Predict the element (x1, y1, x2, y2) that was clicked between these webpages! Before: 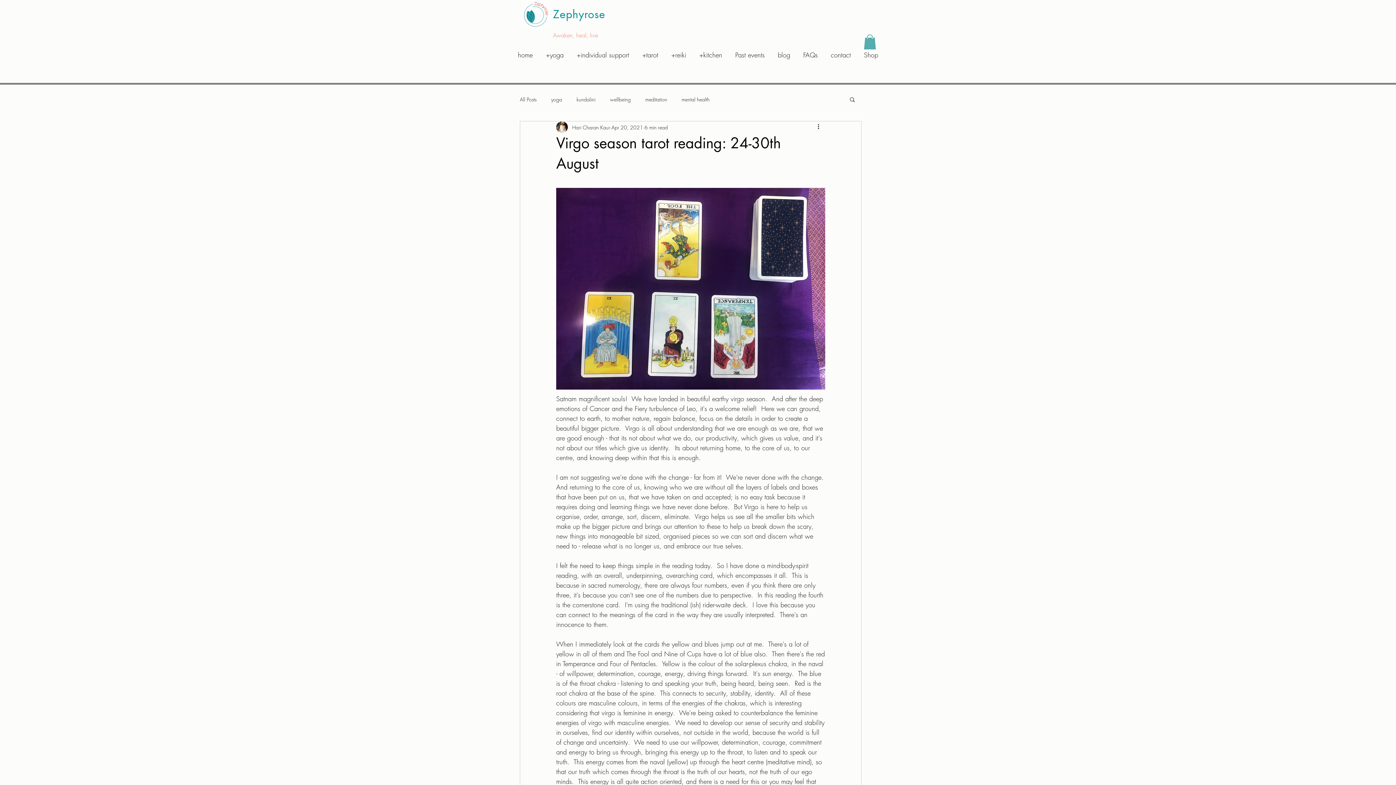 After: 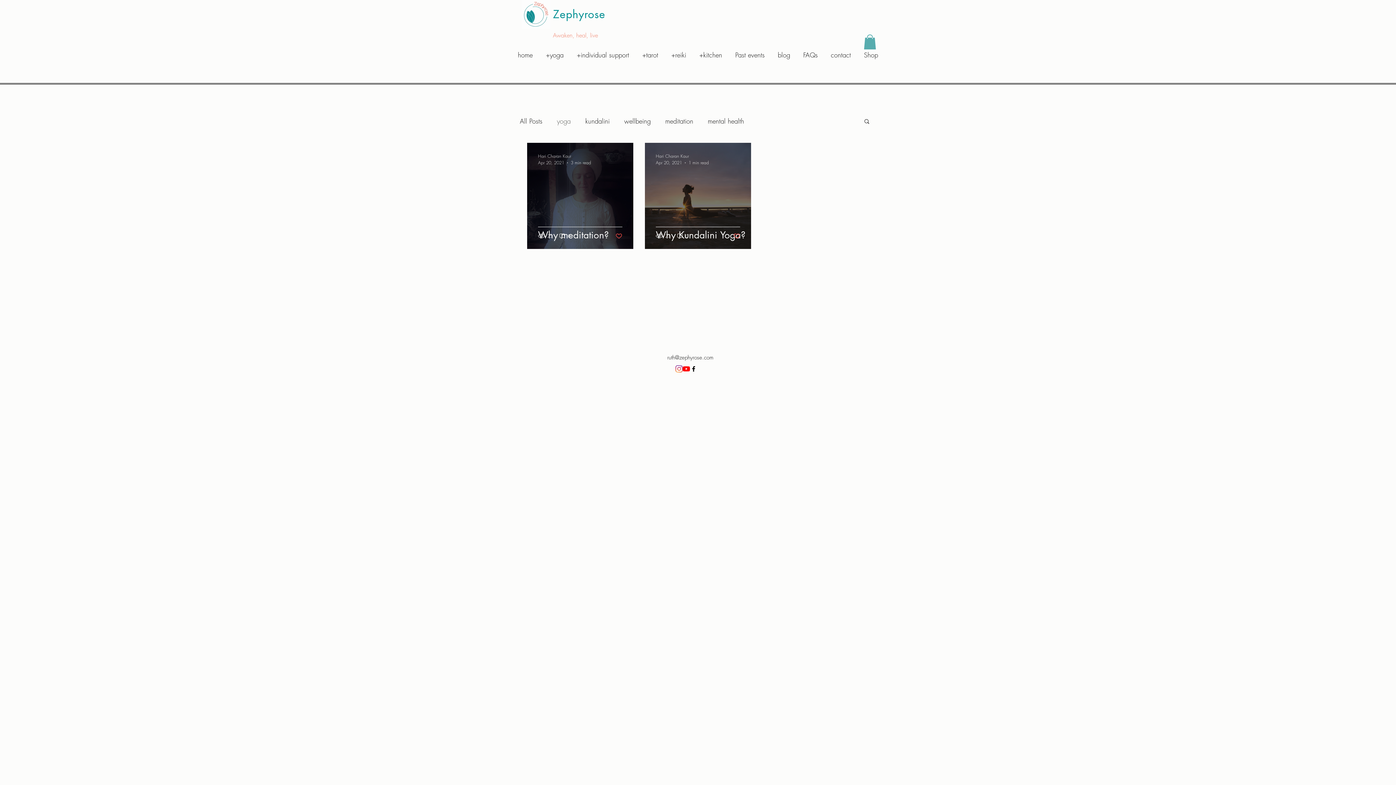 Action: bbox: (551, 95, 562, 102) label: yoga